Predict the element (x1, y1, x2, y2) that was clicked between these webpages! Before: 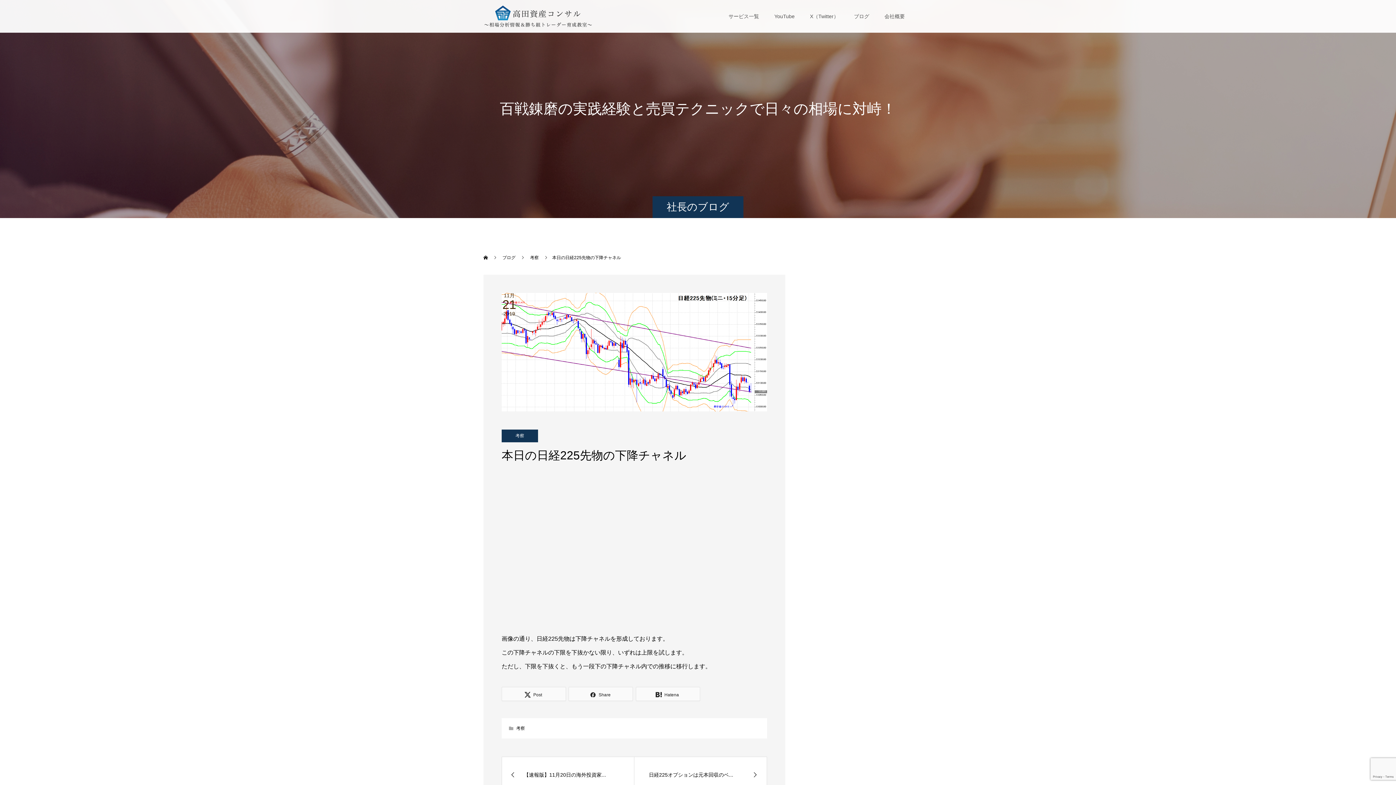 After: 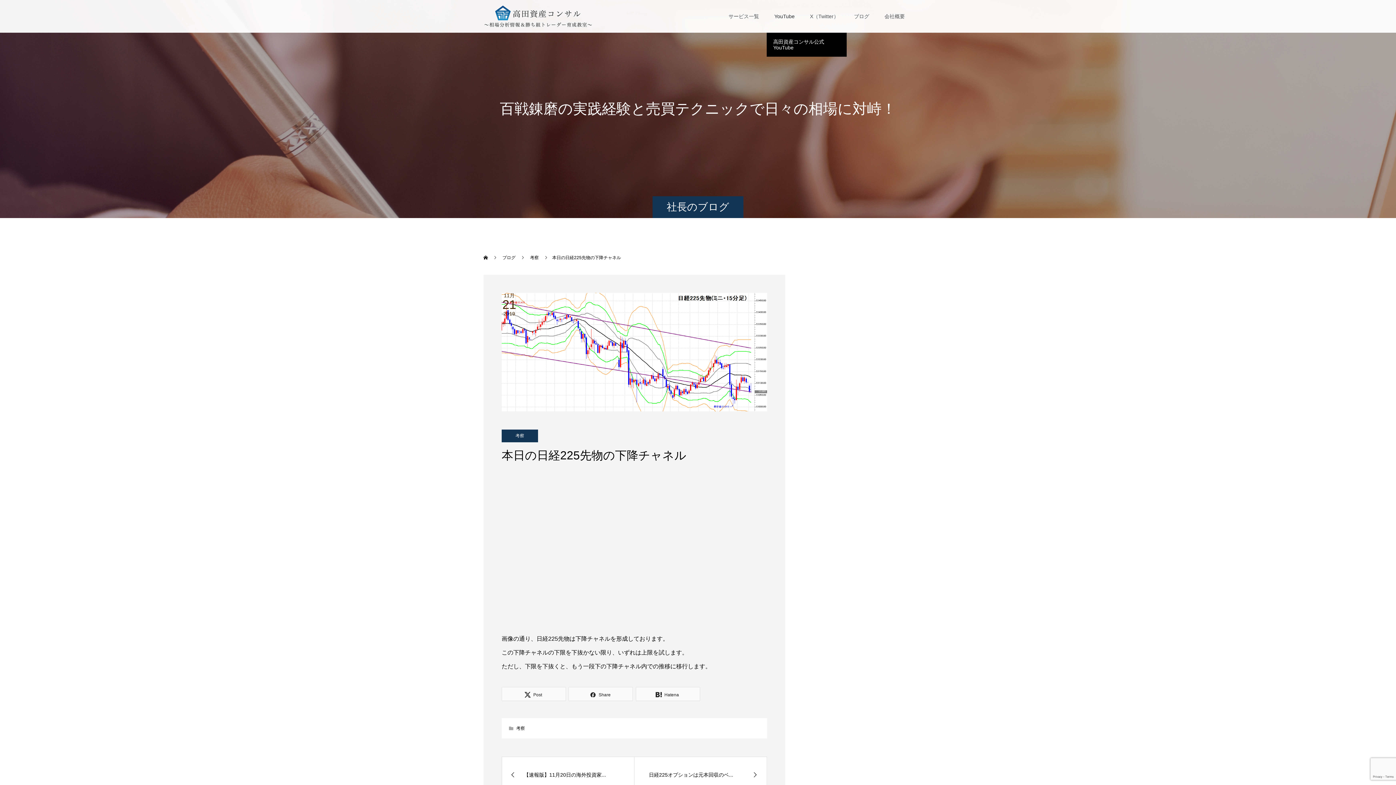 Action: bbox: (766, 0, 802, 32) label: YouTube